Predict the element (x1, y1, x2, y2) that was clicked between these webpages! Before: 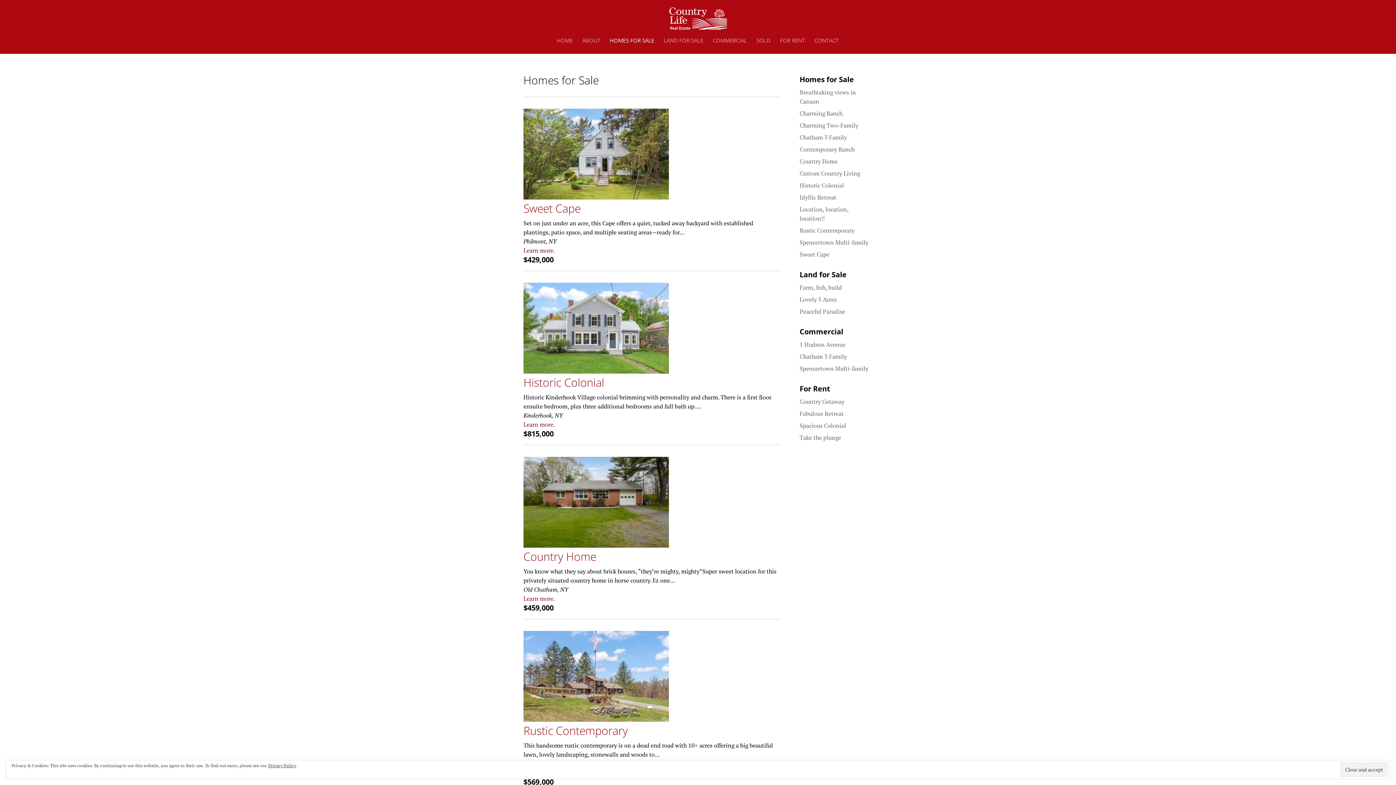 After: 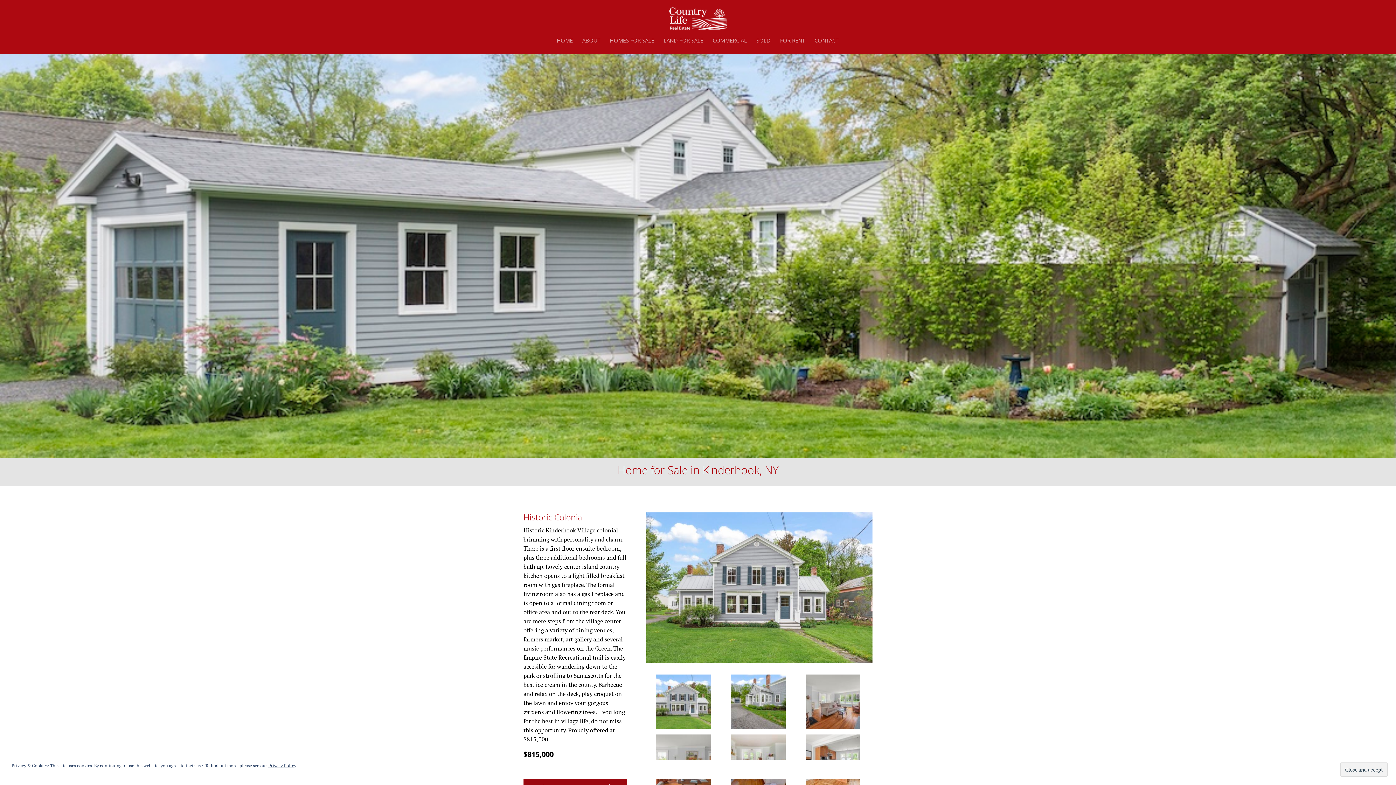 Action: bbox: (523, 367, 669, 375)